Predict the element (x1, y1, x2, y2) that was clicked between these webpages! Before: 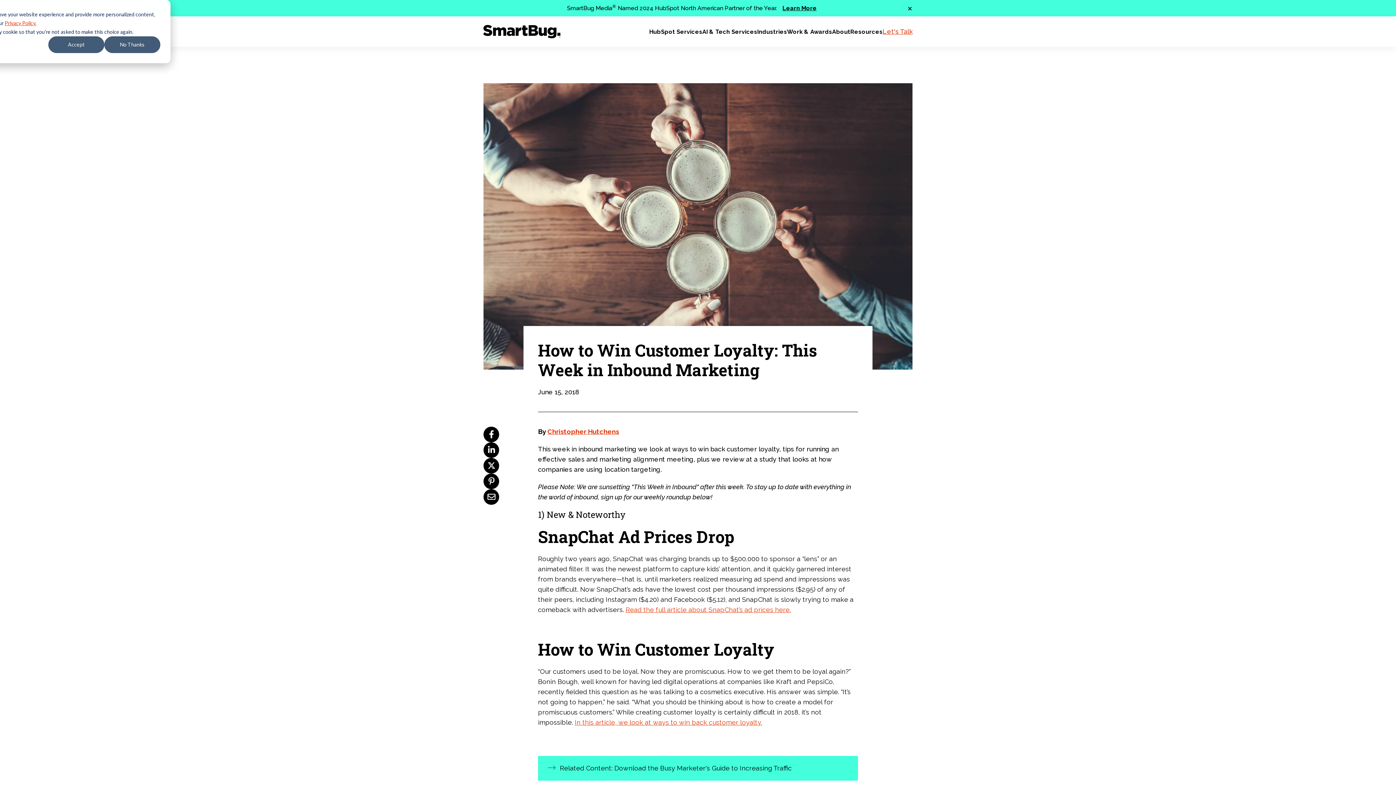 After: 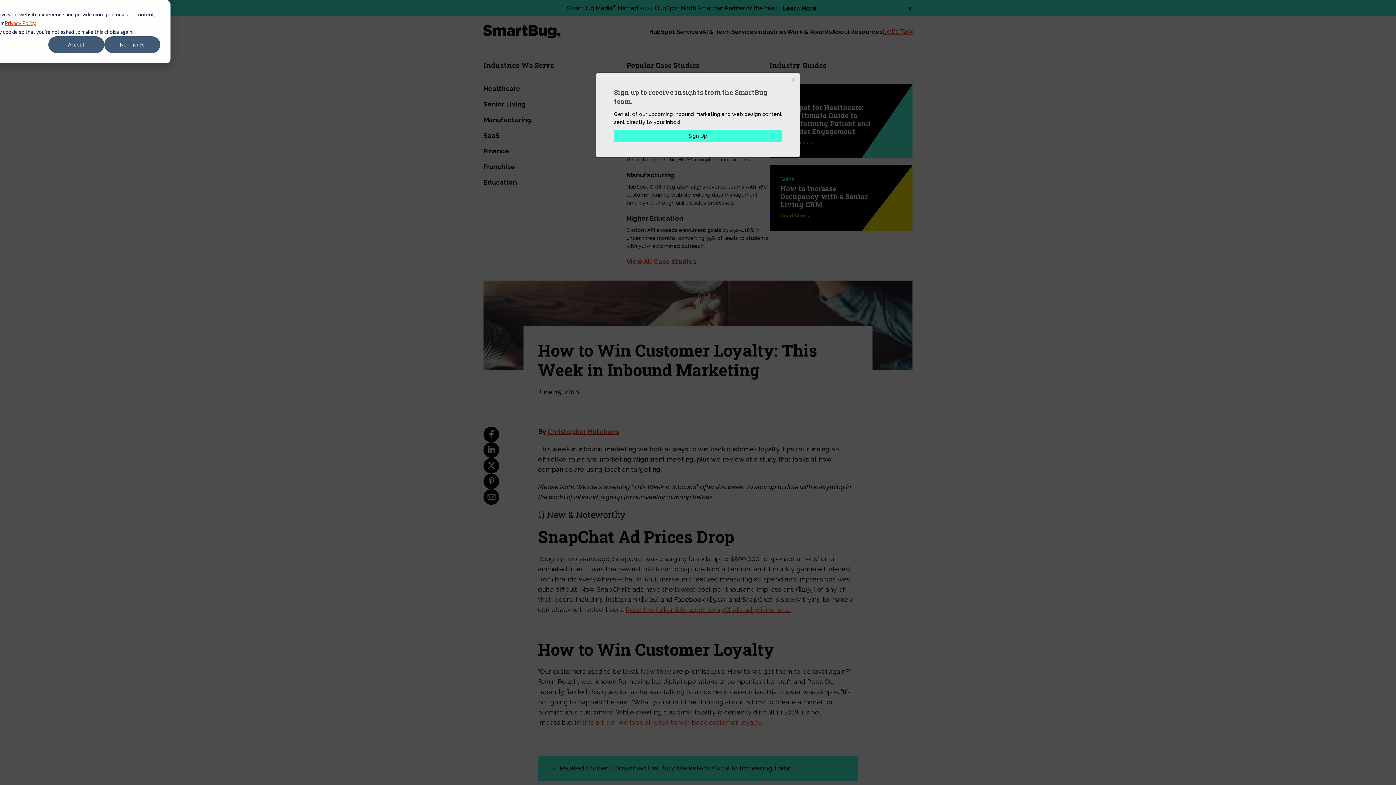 Action: label: Industries bbox: (757, 24, 787, 38)